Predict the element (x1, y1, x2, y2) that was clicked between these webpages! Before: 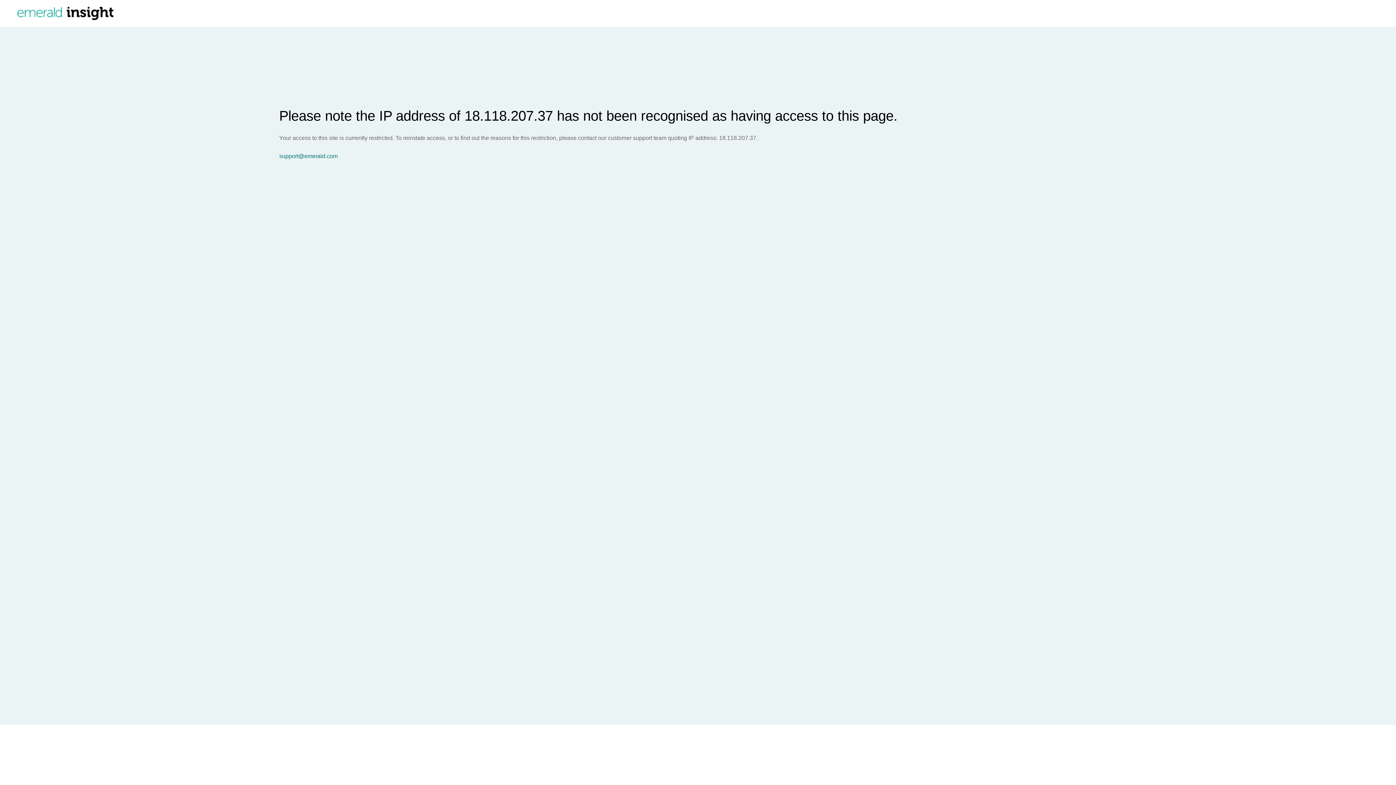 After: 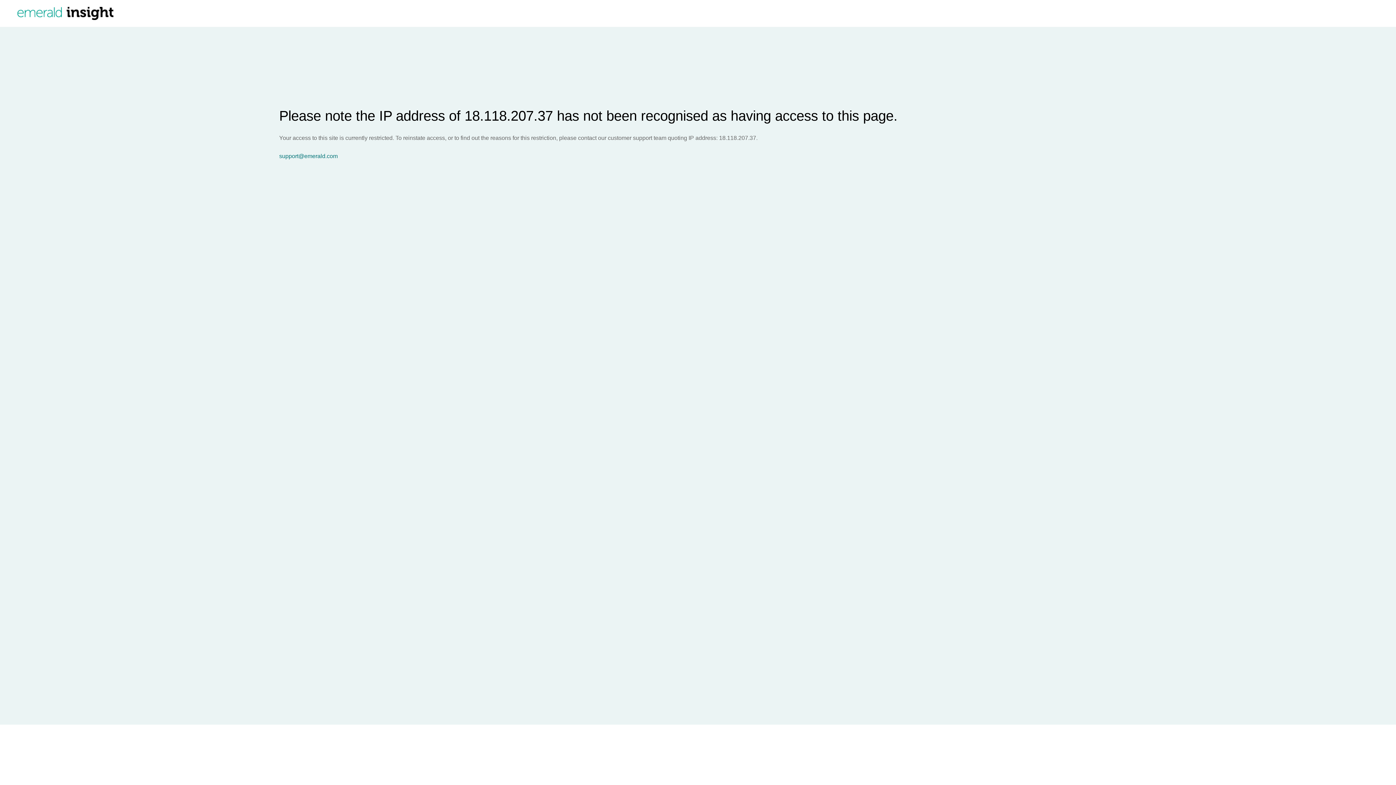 Action: bbox: (279, 153, 1396, 159) label: support@emerald.com